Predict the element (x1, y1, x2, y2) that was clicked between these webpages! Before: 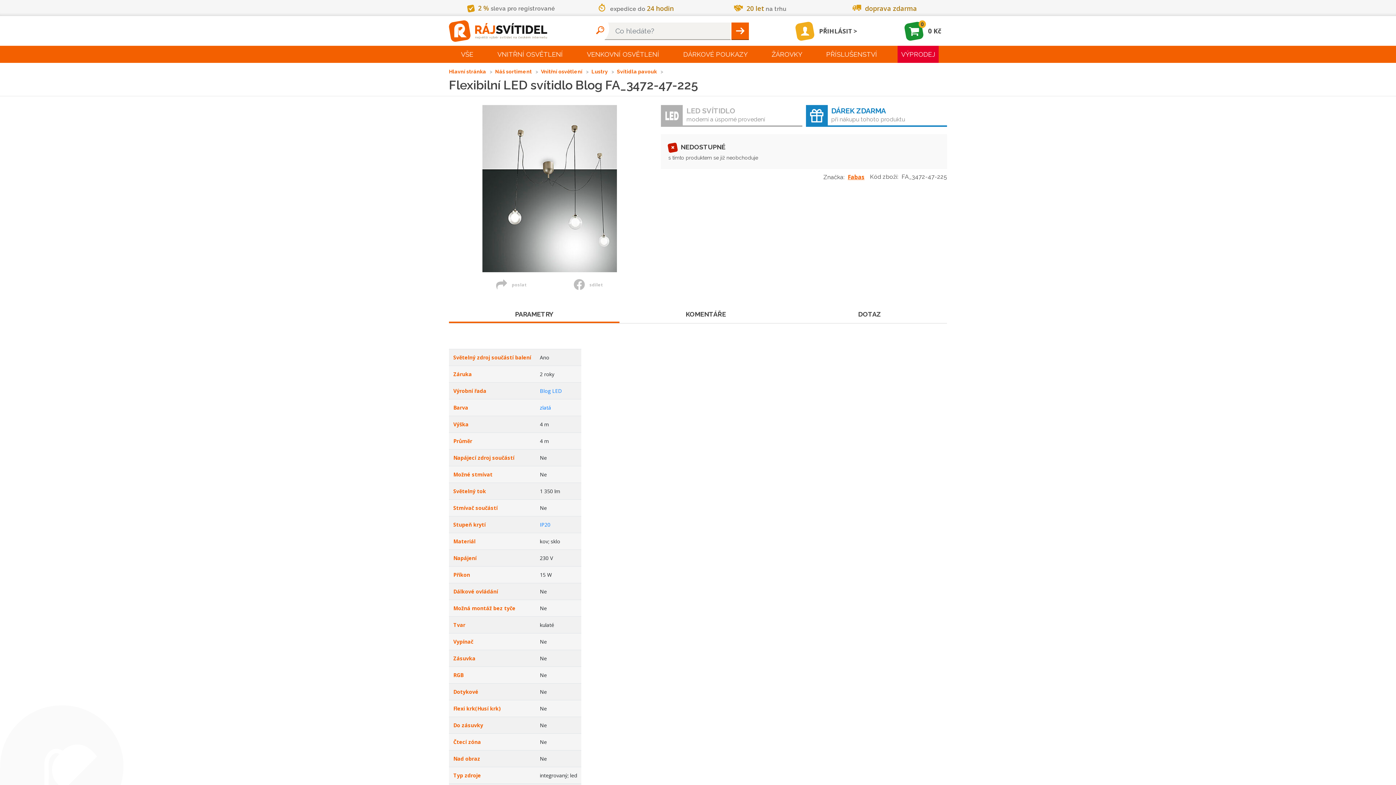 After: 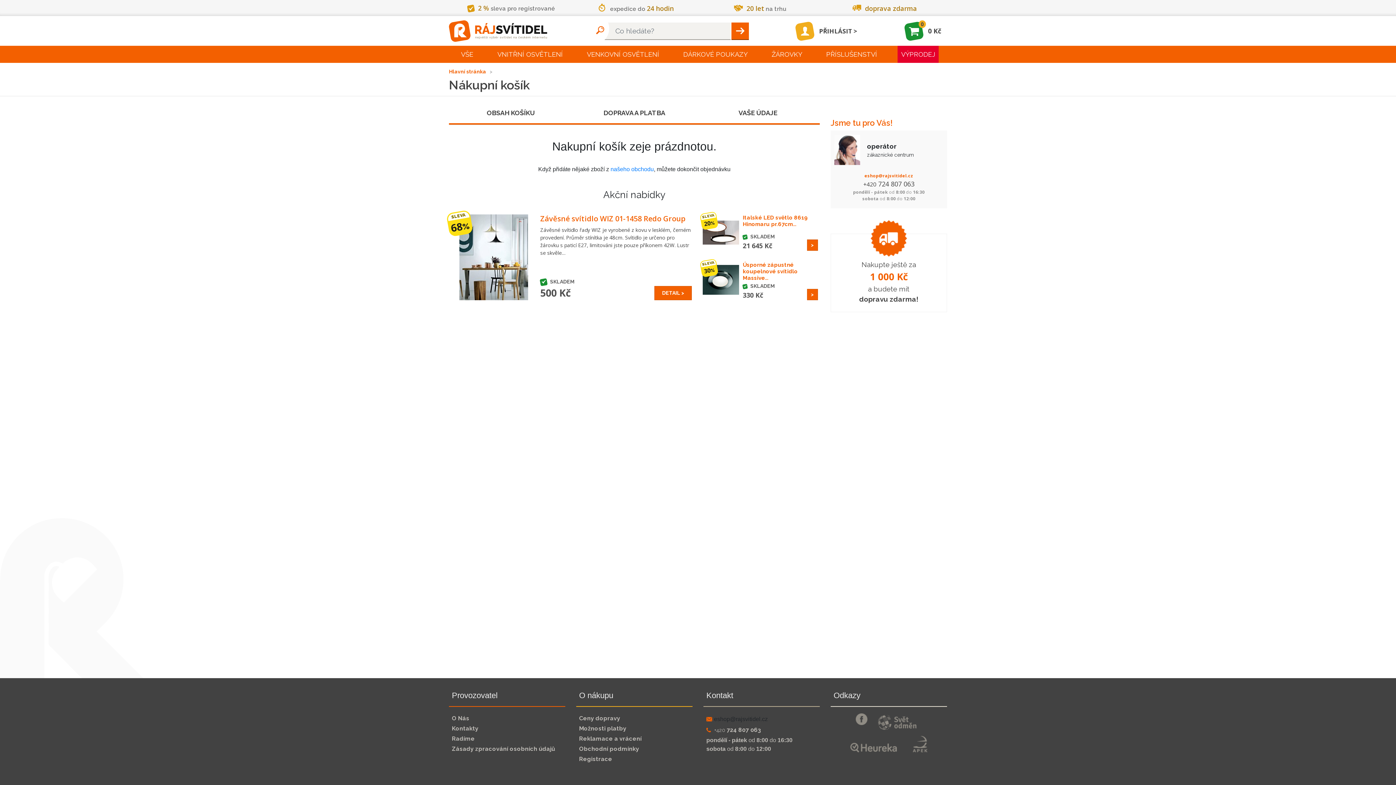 Action: label: 0
0 Kč bbox: (905, 22, 941, 39)